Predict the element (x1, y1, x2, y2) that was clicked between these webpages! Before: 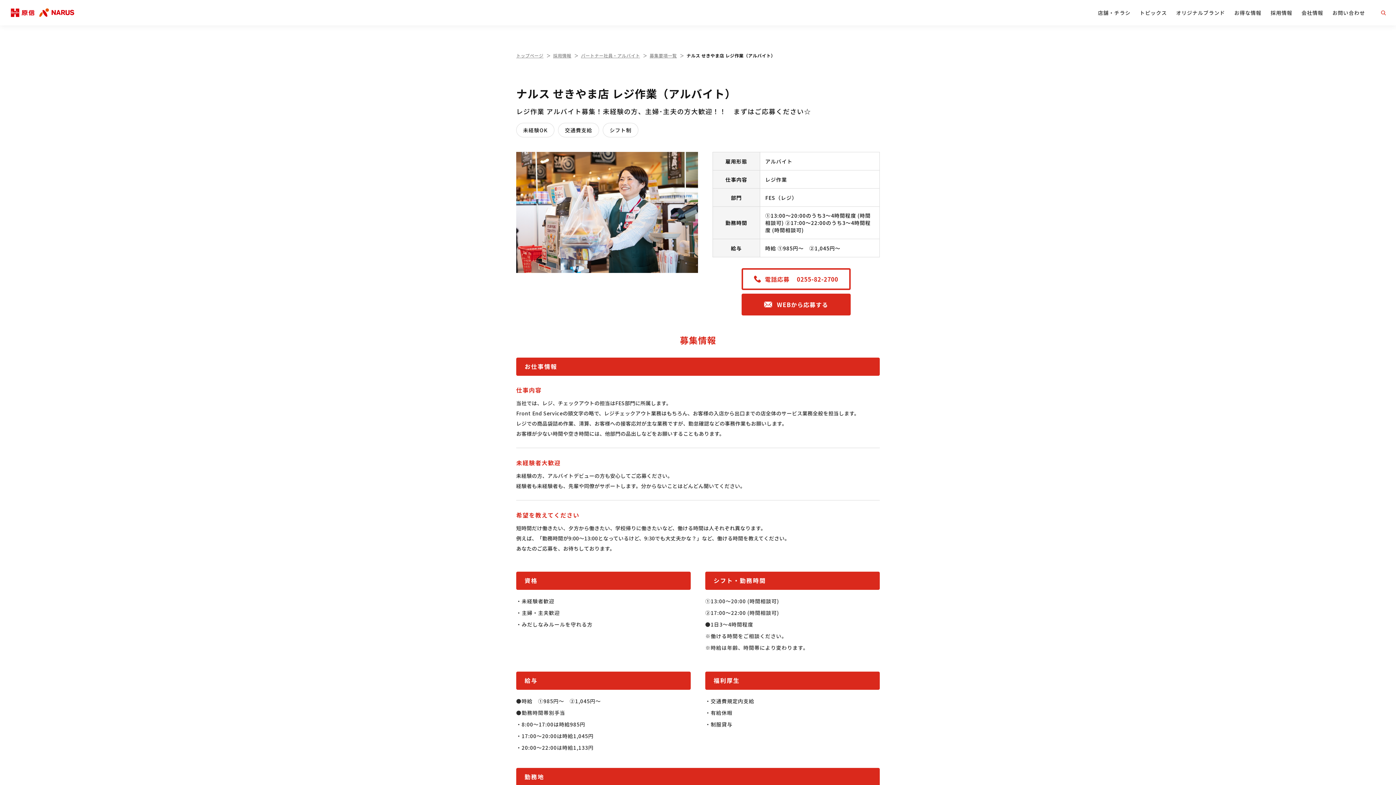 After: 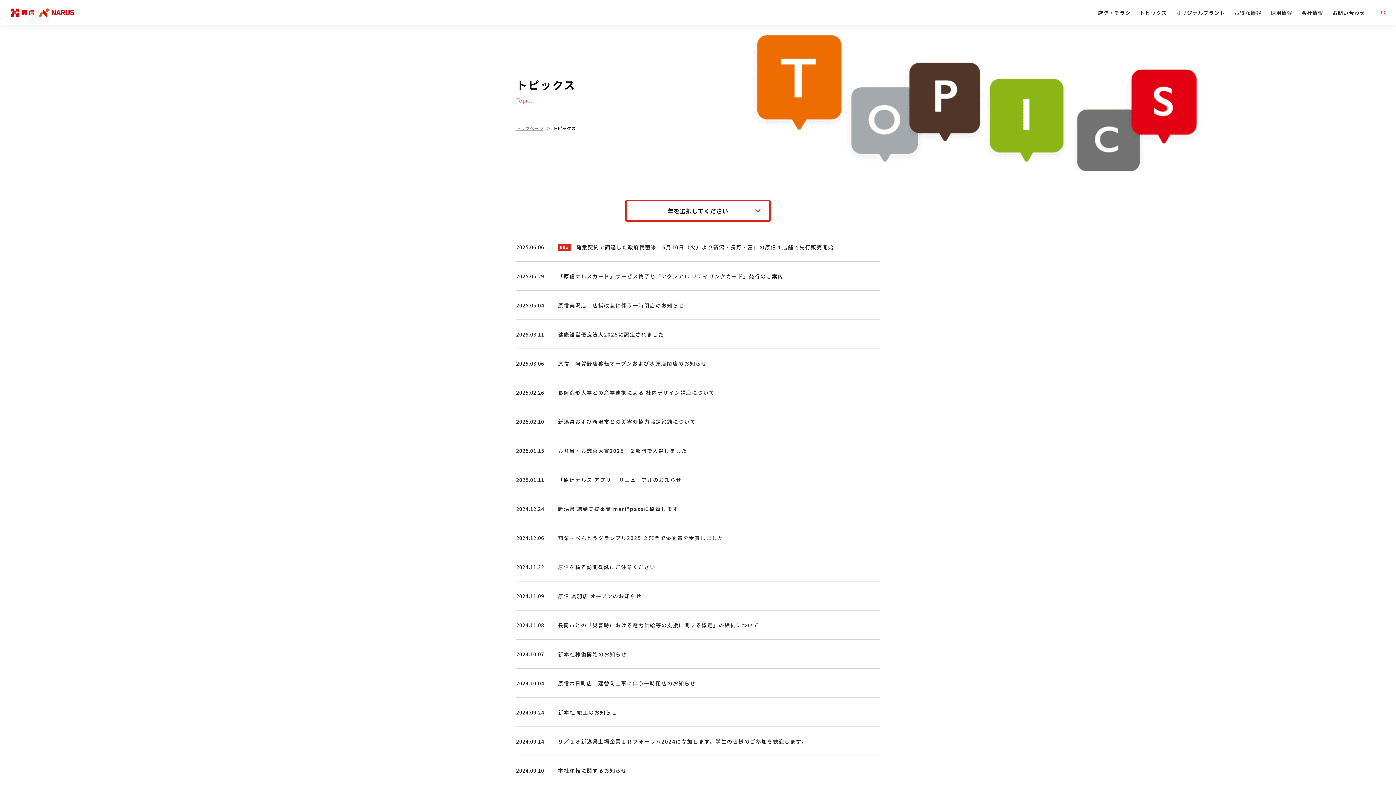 Action: label: トピックス bbox: (1140, 0, 1167, 25)